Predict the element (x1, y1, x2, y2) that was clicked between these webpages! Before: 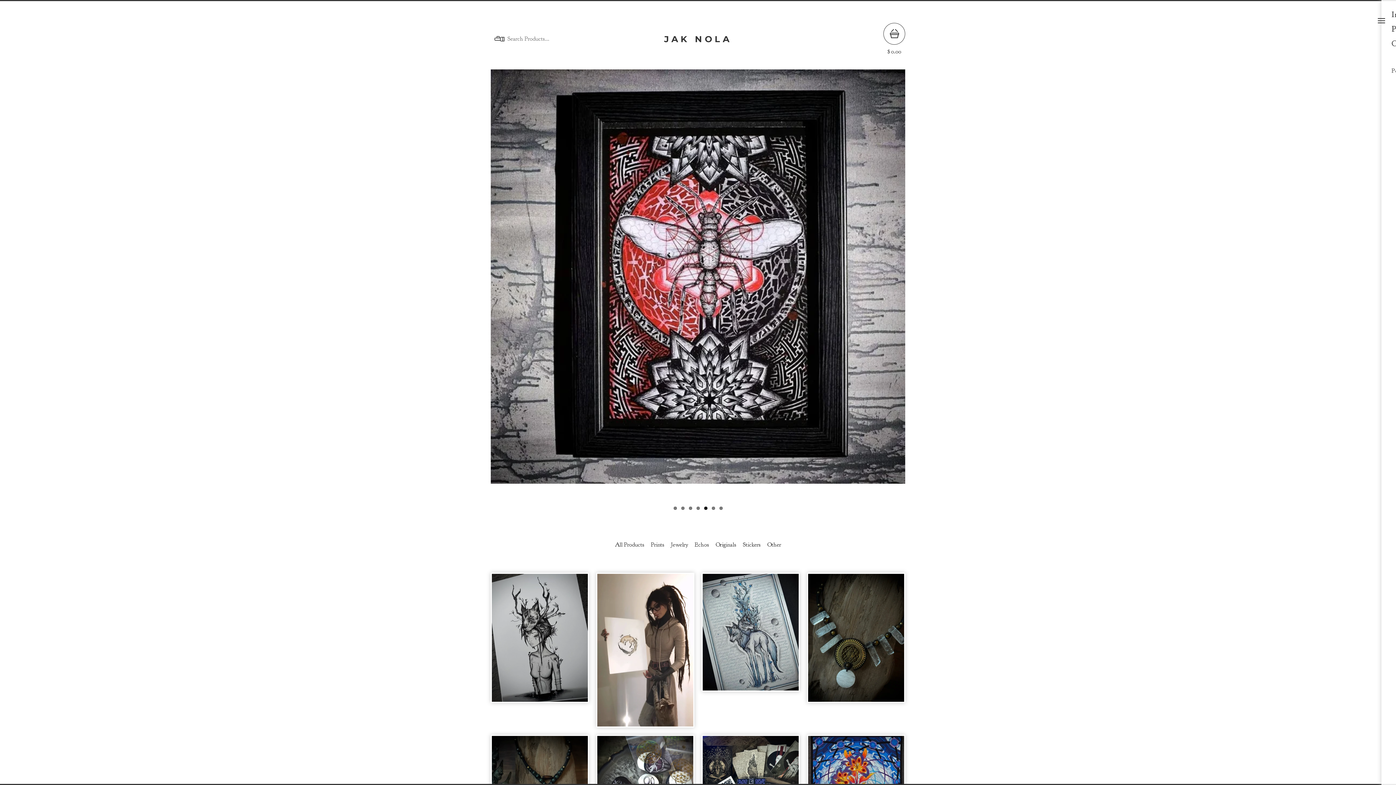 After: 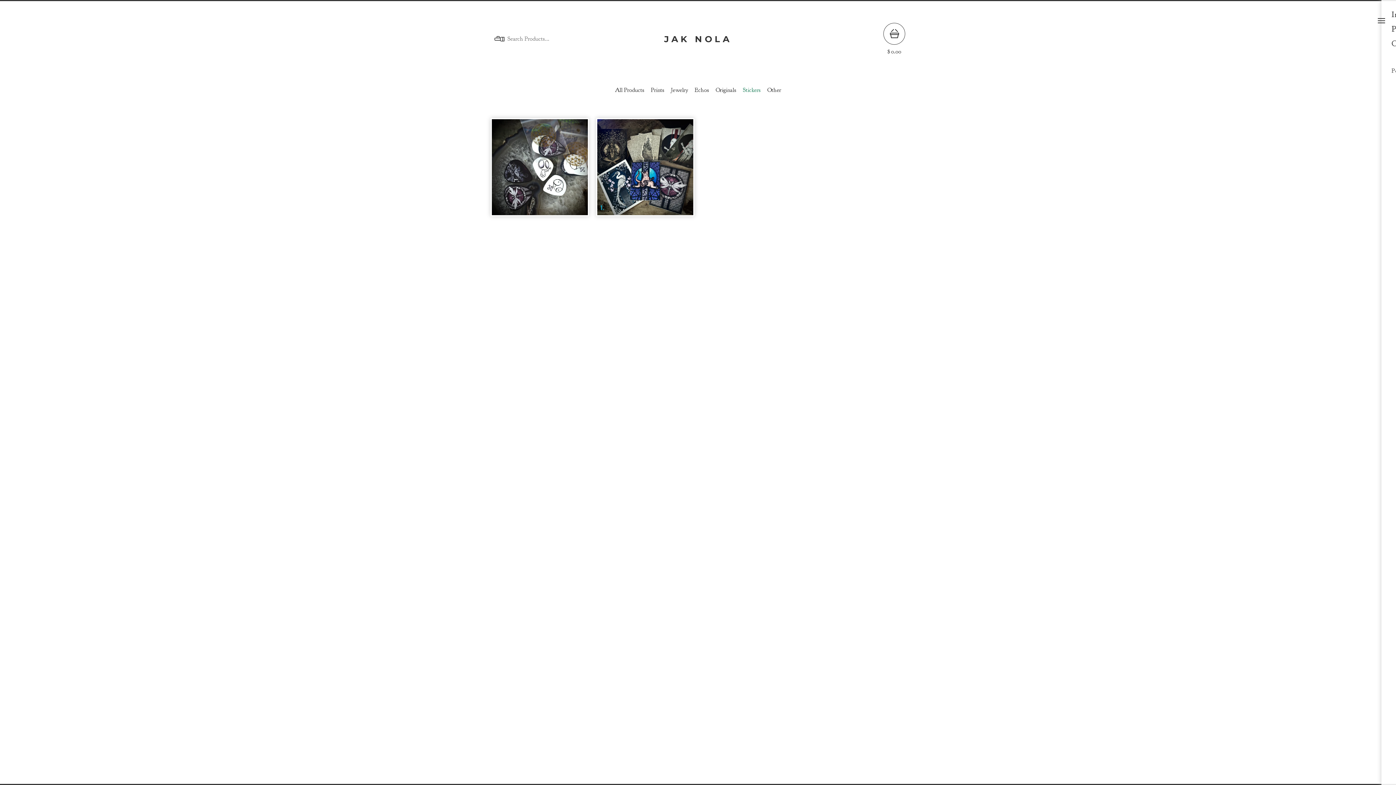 Action: bbox: (740, 539, 763, 550) label: Stickers